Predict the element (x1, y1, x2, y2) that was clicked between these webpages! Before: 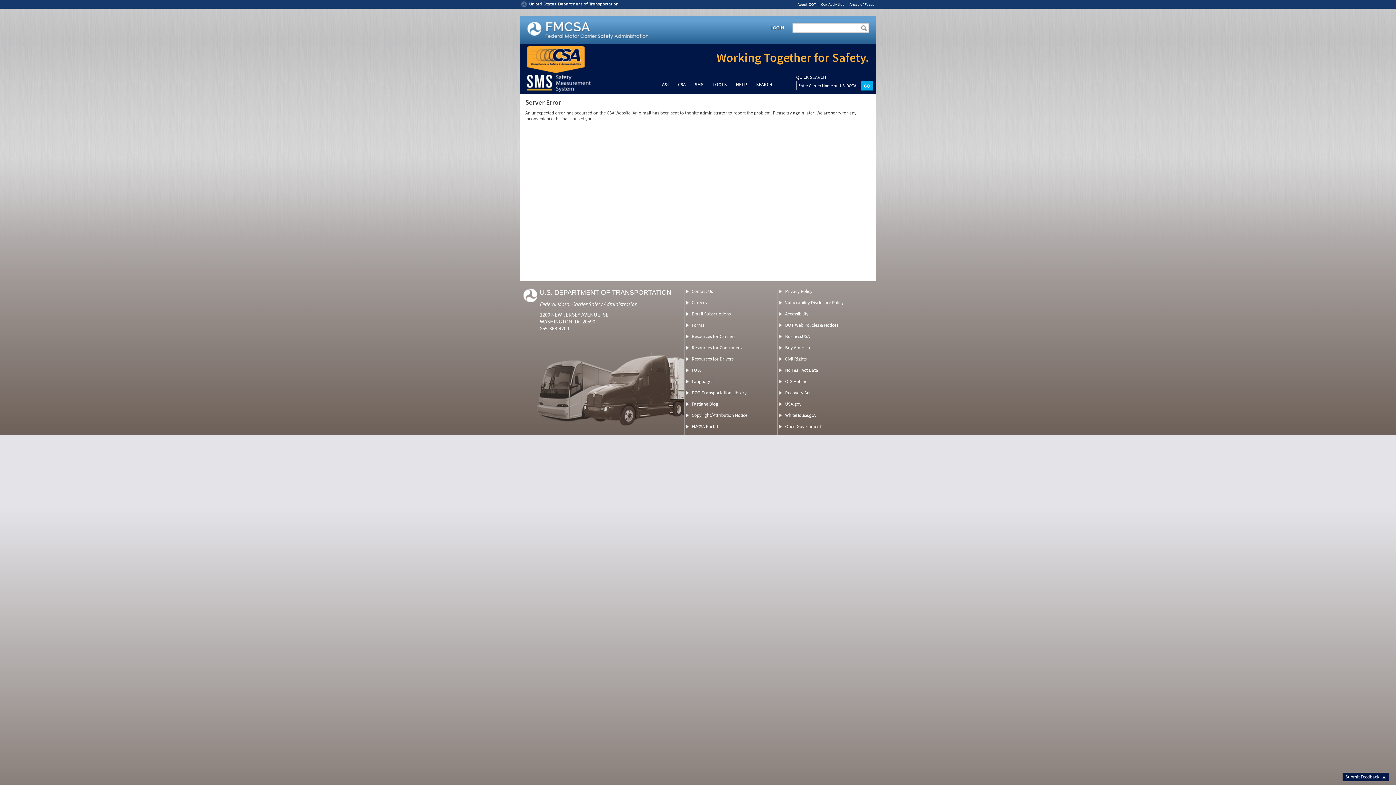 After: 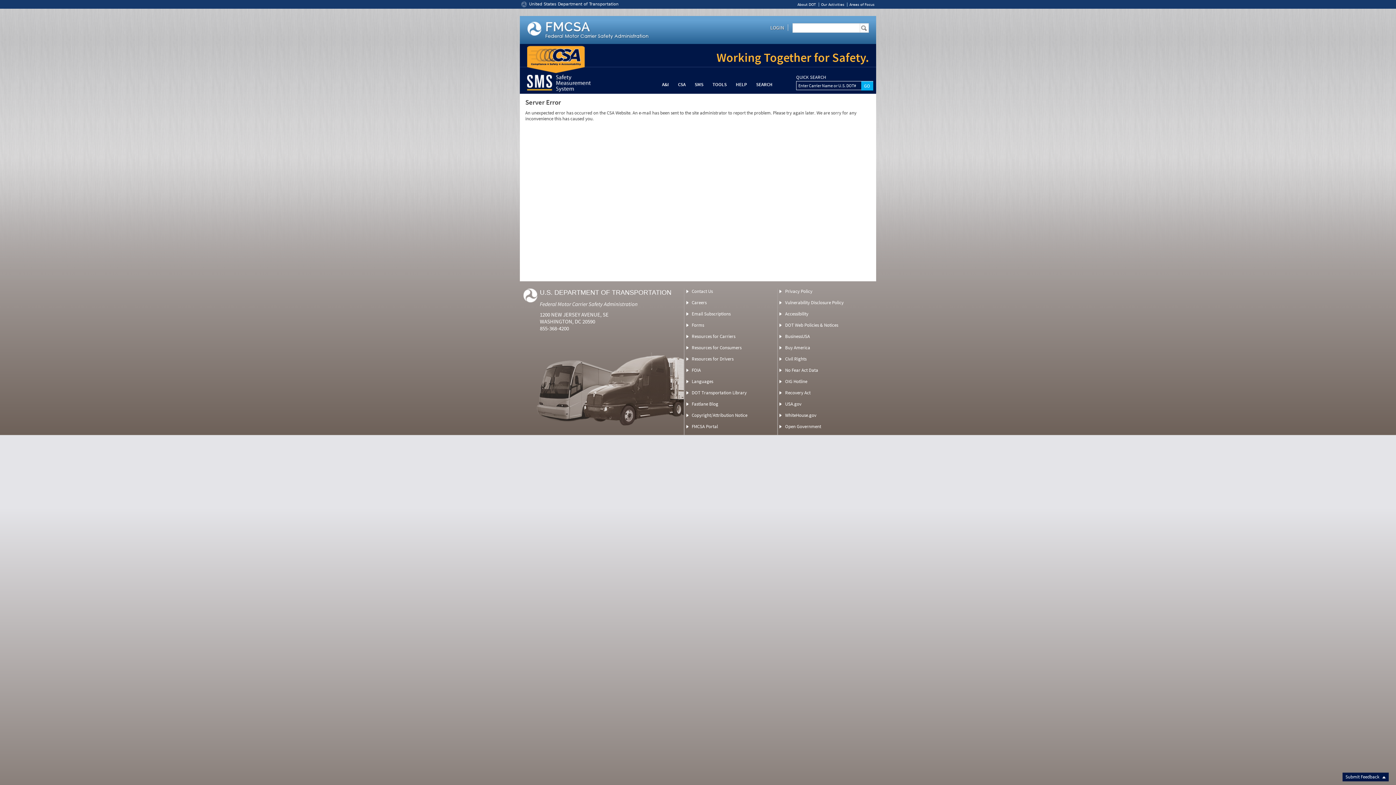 Action: label: U.S. DEPARTMENT OF TRANSPORTATION bbox: (540, 289, 671, 296)